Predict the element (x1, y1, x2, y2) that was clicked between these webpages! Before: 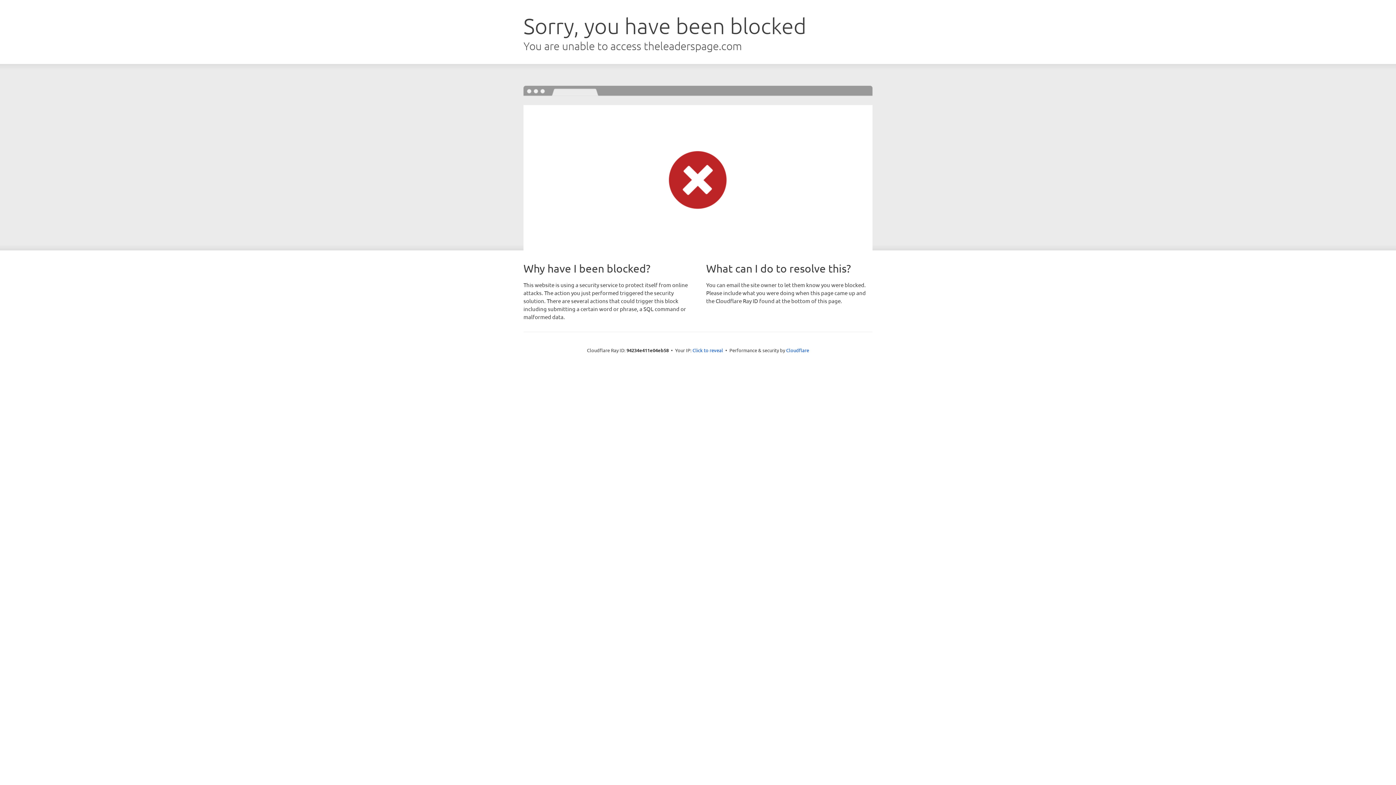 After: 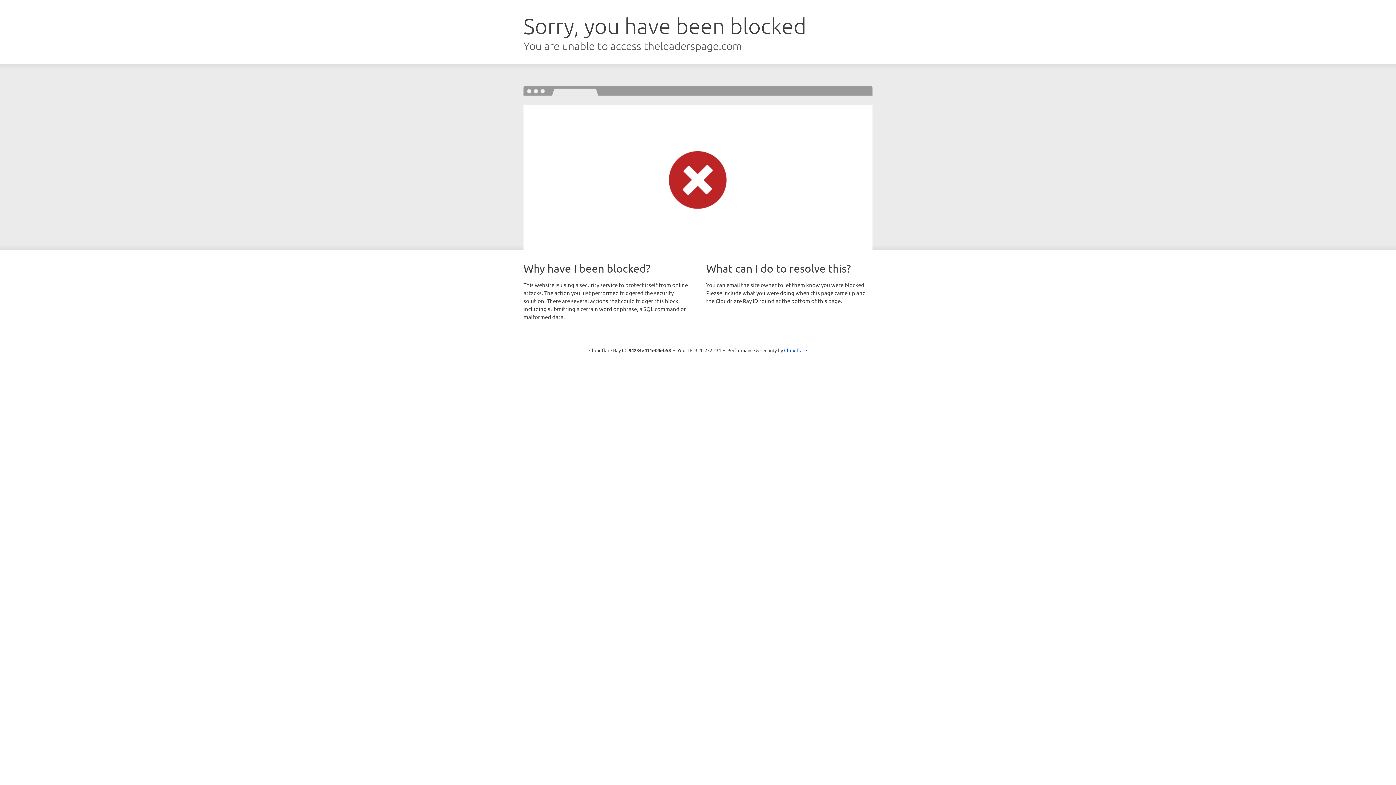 Action: bbox: (692, 346, 723, 353) label: Click to reveal